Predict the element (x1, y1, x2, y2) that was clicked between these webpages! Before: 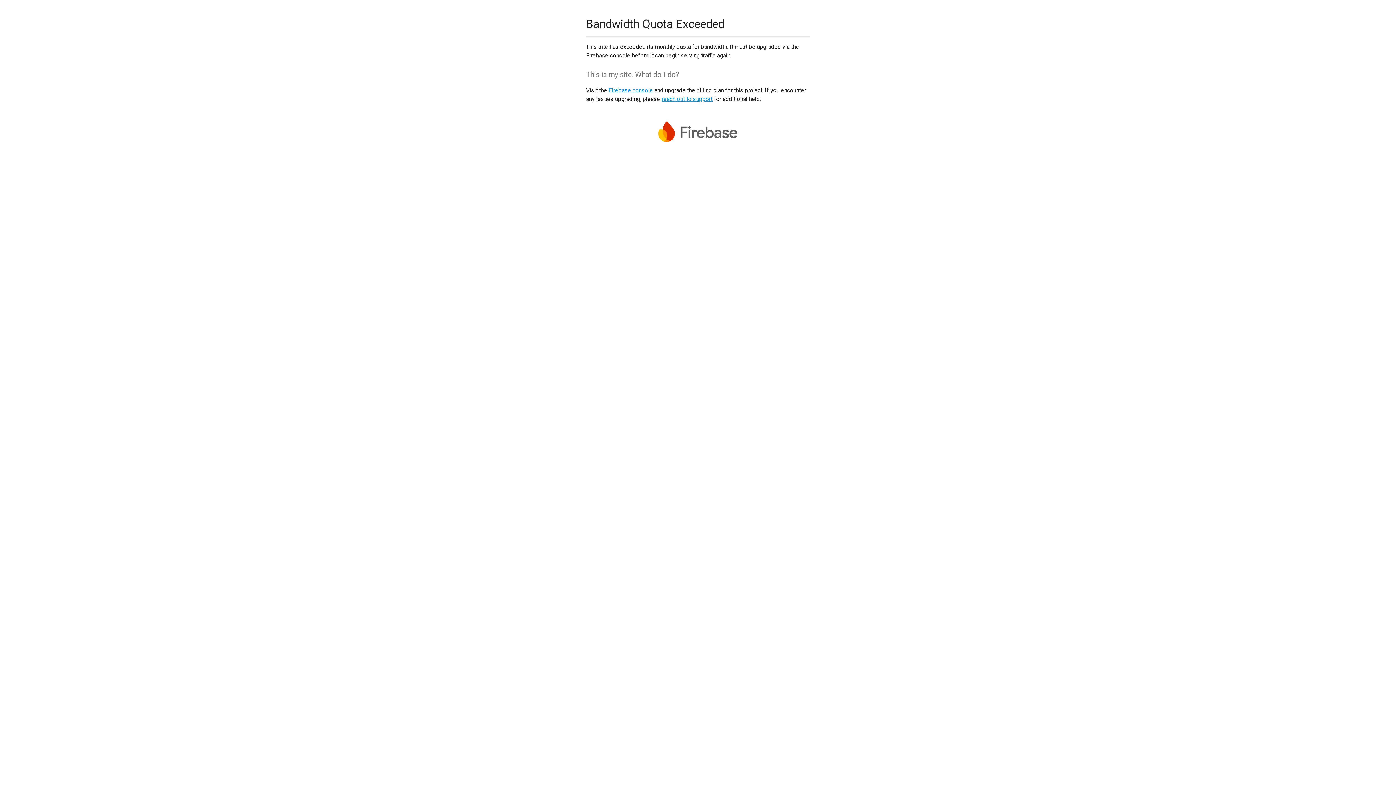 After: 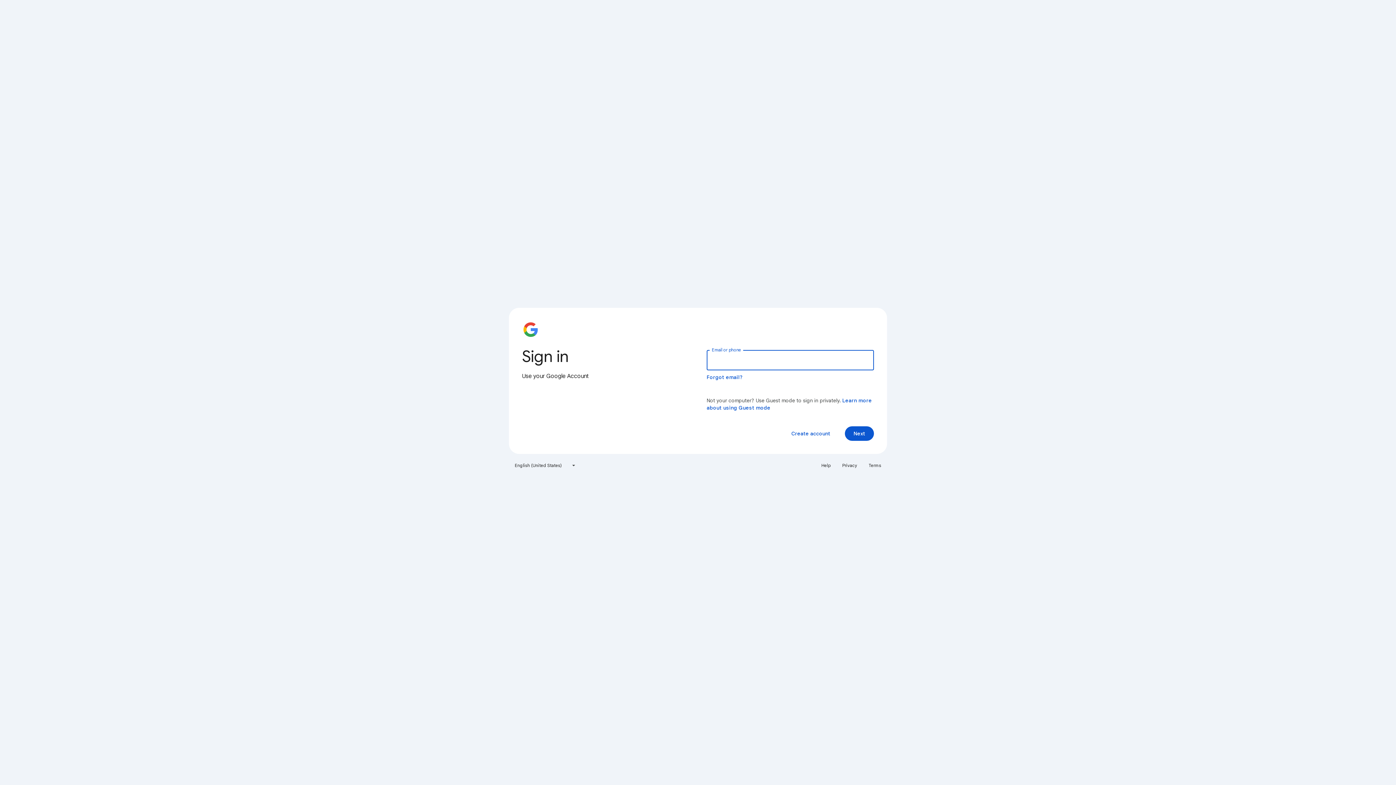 Action: bbox: (608, 86, 653, 93) label: Firebase console